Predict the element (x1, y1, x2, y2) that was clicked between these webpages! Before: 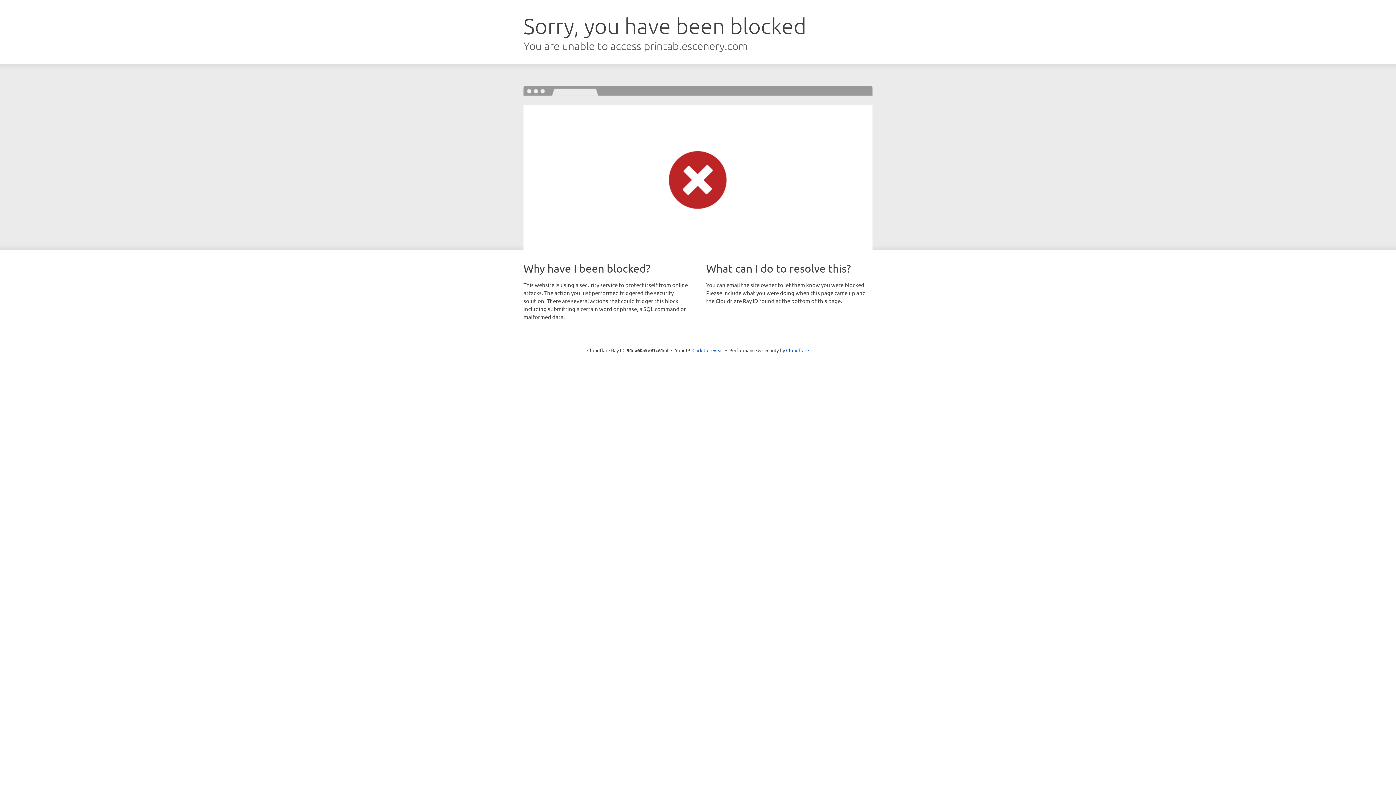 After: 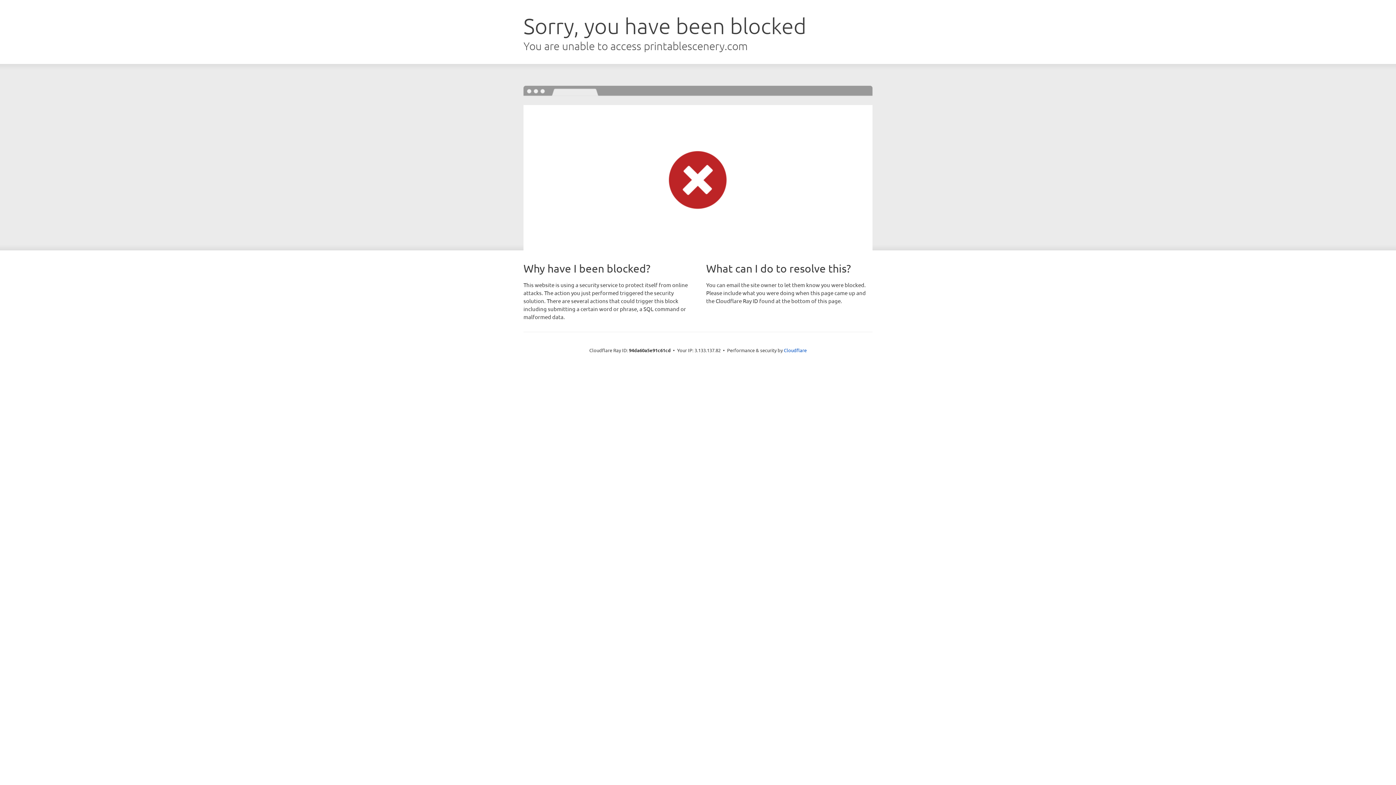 Action: label: Click to reveal bbox: (692, 346, 723, 353)